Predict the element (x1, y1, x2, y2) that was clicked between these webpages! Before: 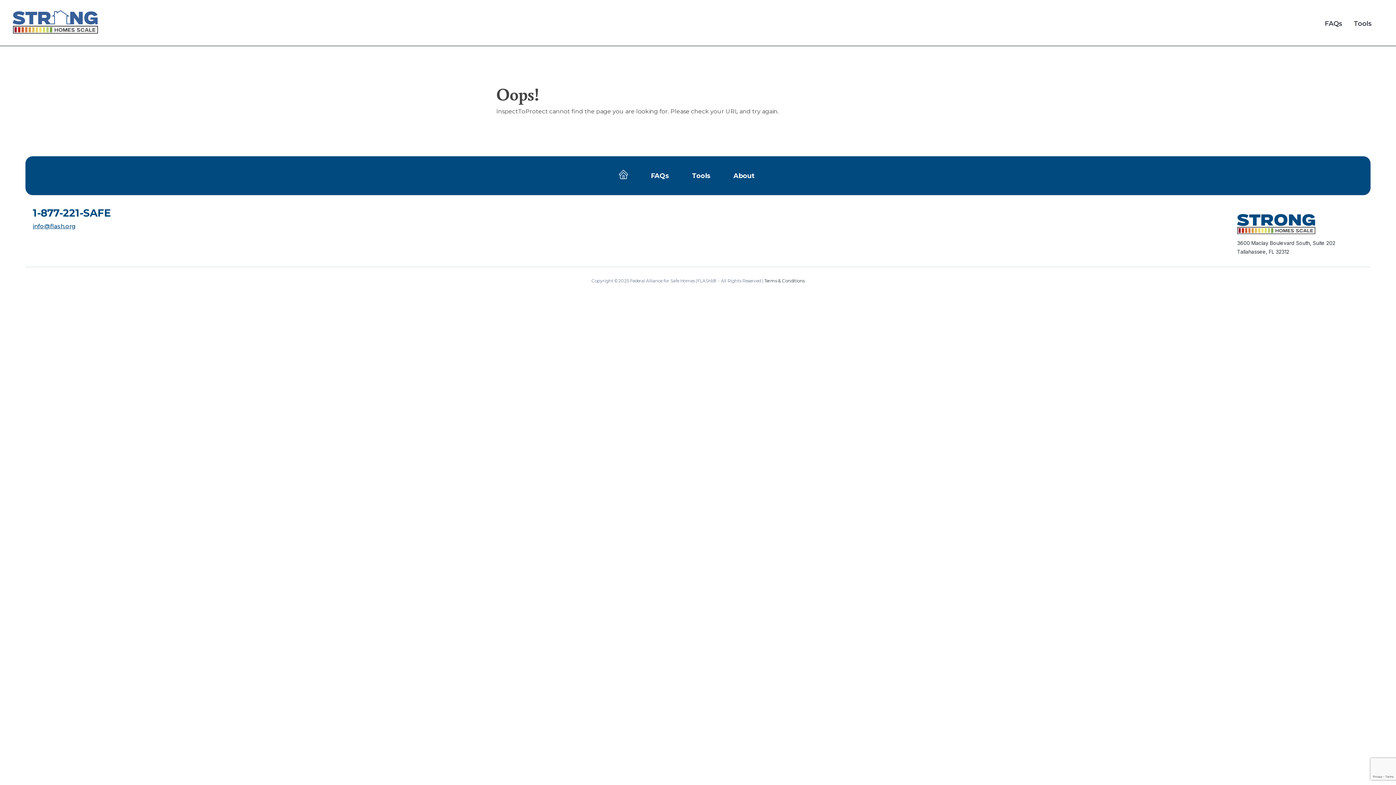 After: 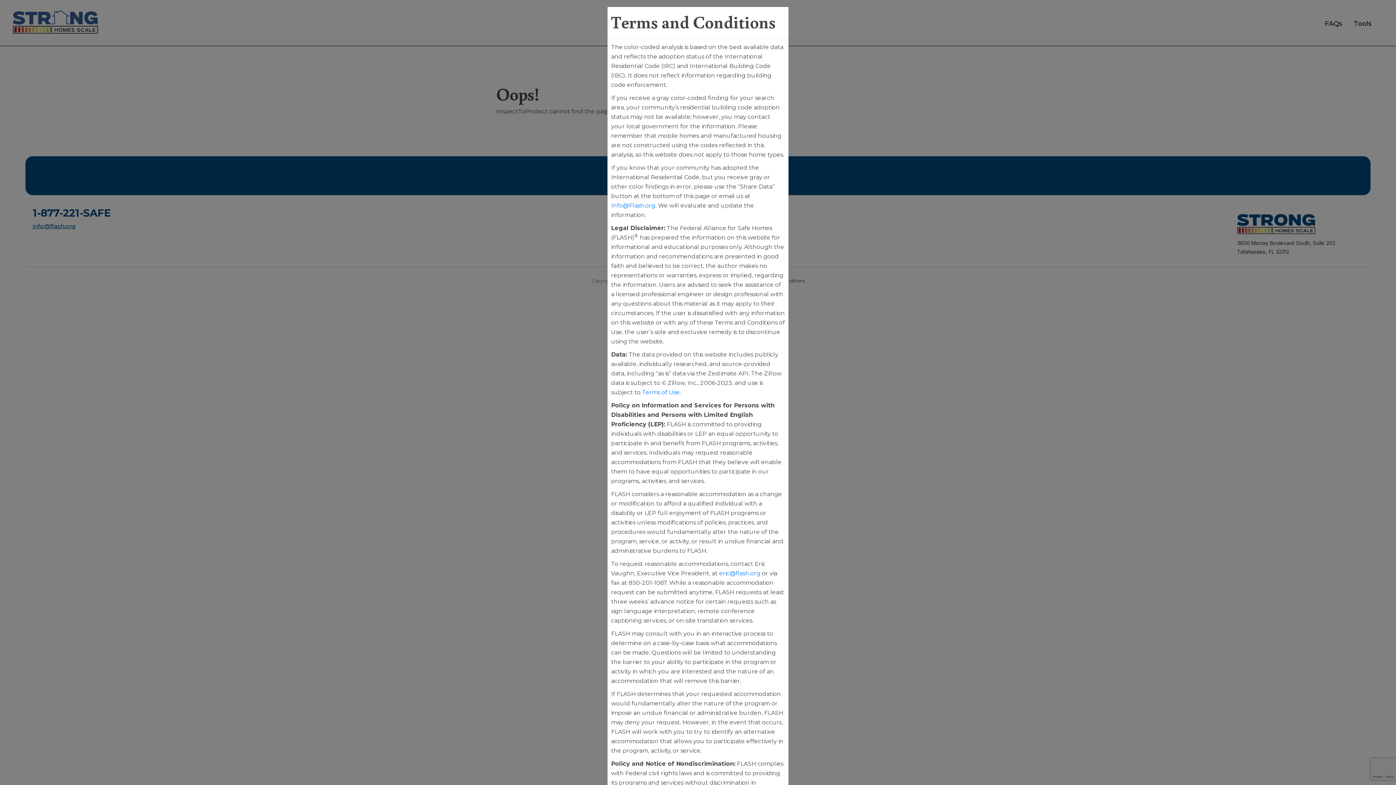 Action: bbox: (764, 278, 804, 283) label: Terms & Conditions